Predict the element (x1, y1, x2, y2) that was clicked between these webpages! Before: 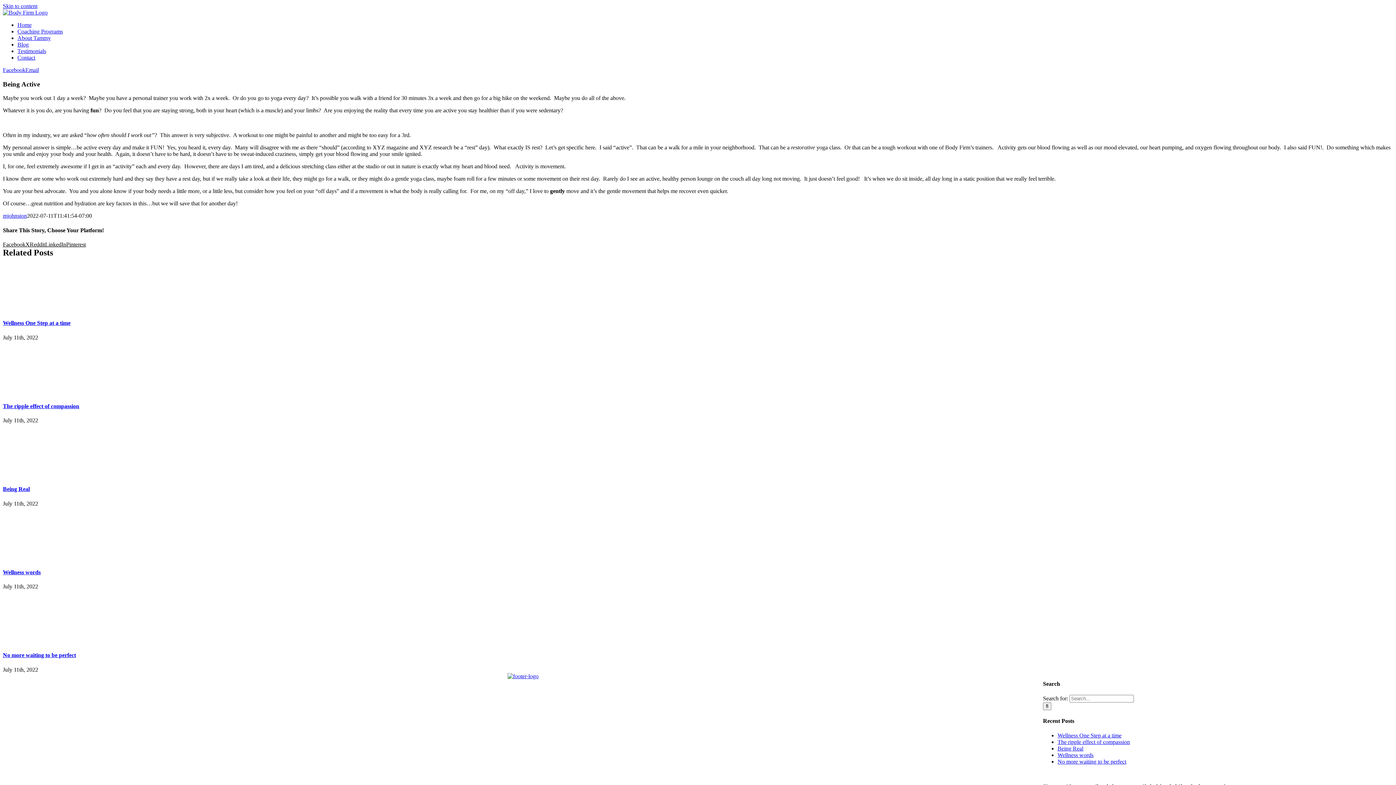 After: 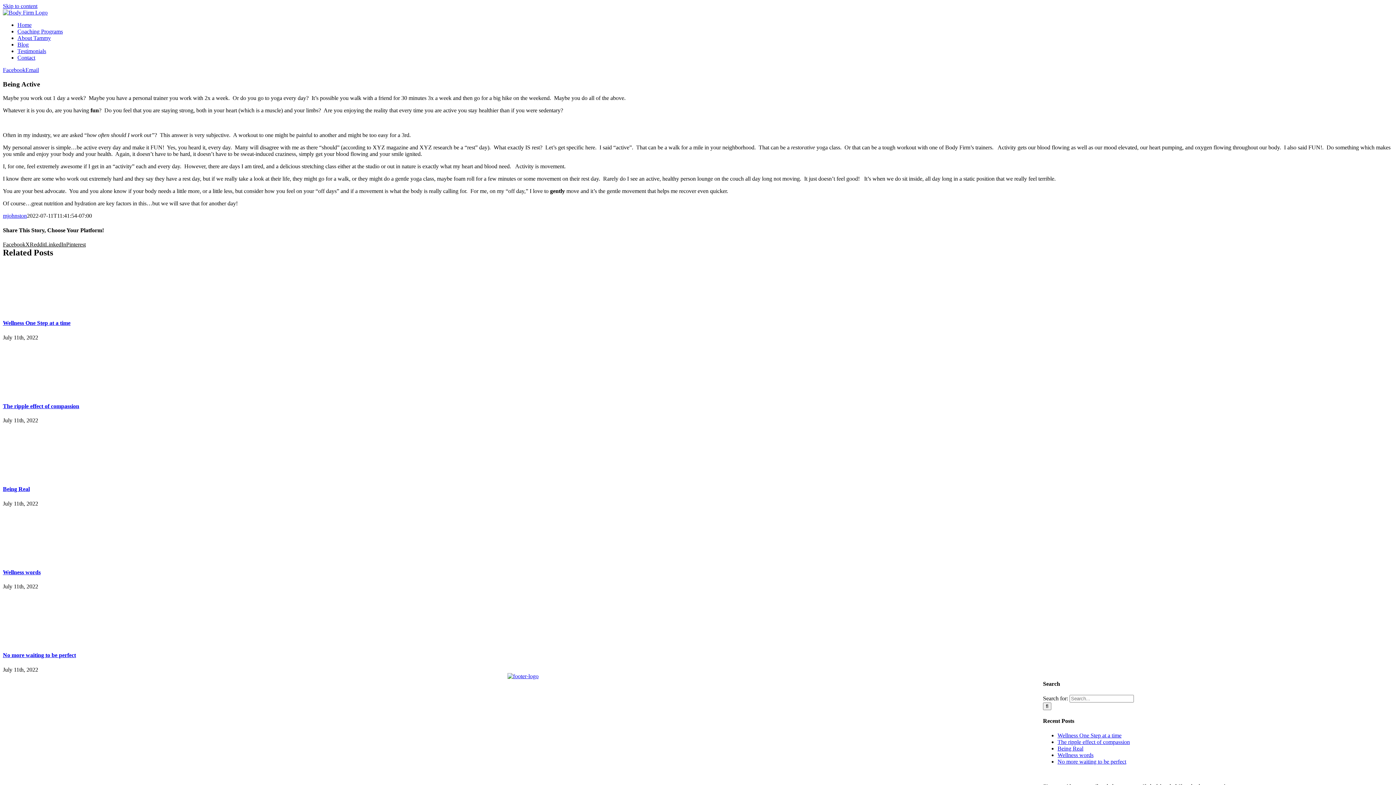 Action: bbox: (2, 66, 25, 73) label: Facebook